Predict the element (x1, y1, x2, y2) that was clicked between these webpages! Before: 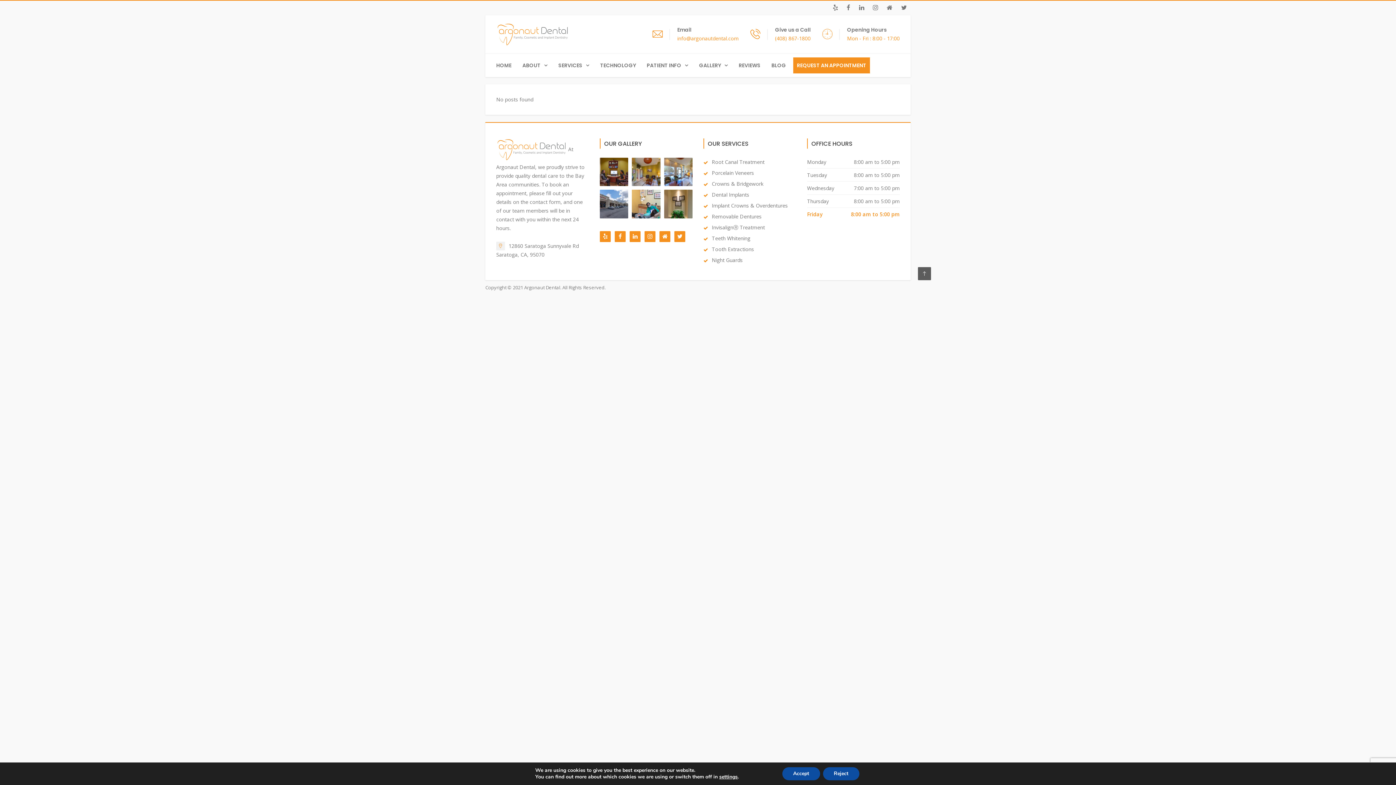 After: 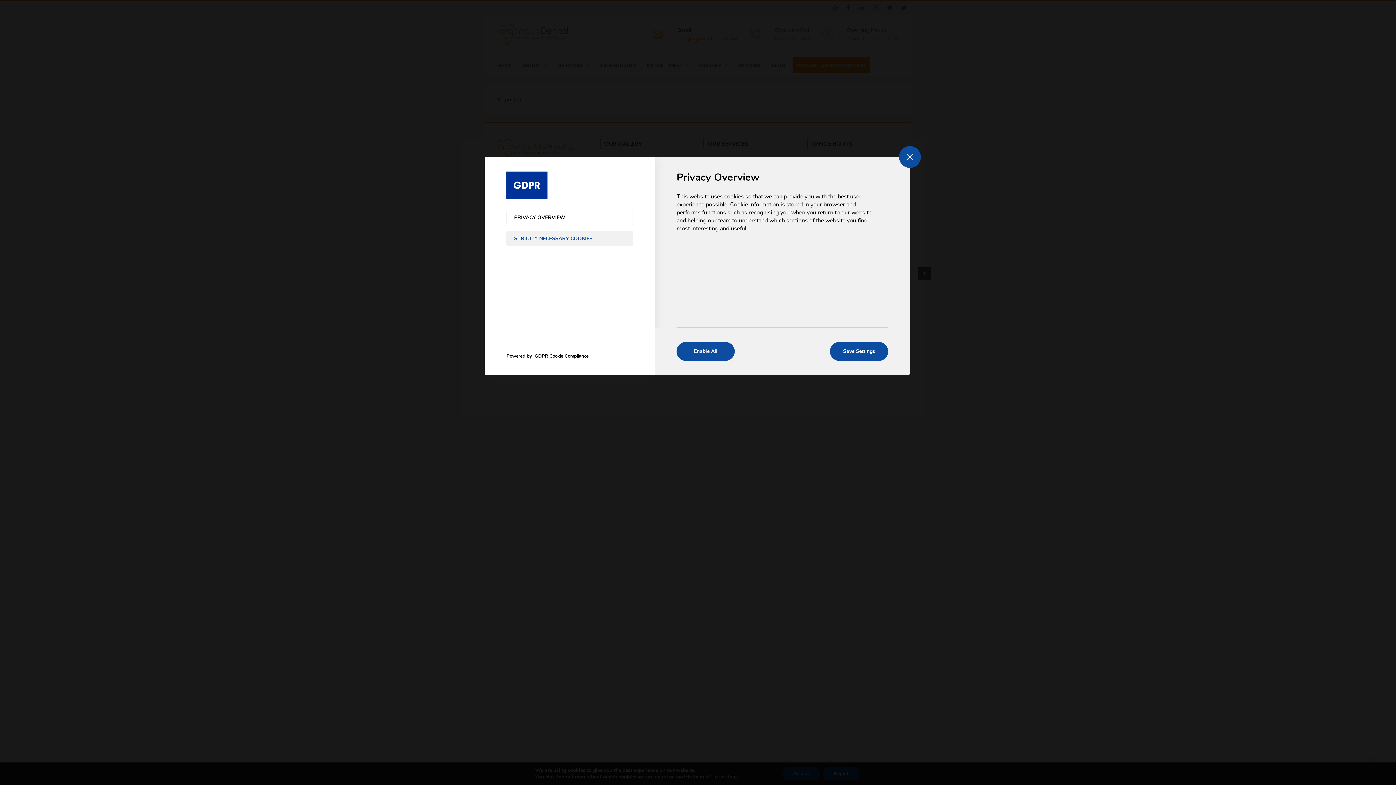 Action: label: settings bbox: (719, 774, 737, 780)